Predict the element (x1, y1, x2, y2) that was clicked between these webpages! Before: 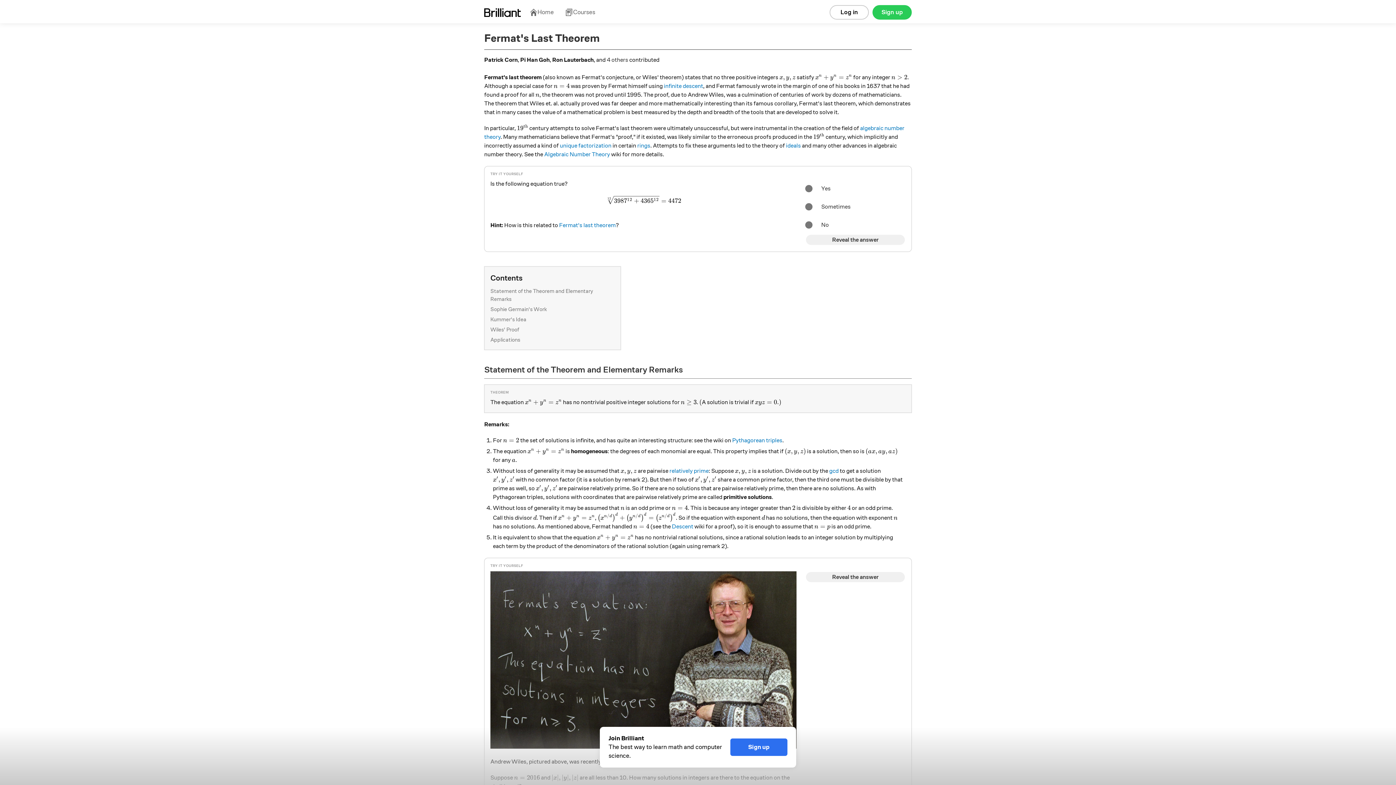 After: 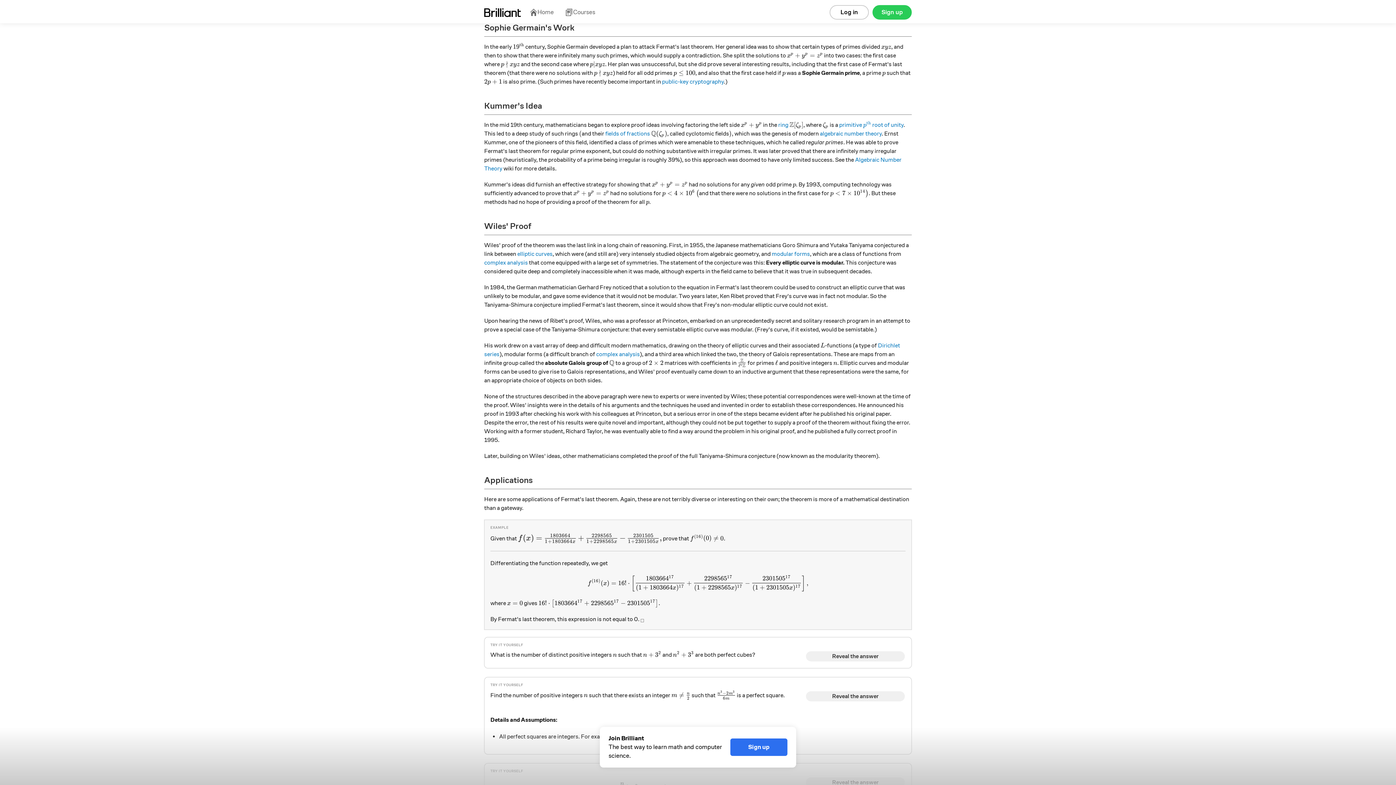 Action: bbox: (490, 306, 546, 312) label: Sophie Germain's Work